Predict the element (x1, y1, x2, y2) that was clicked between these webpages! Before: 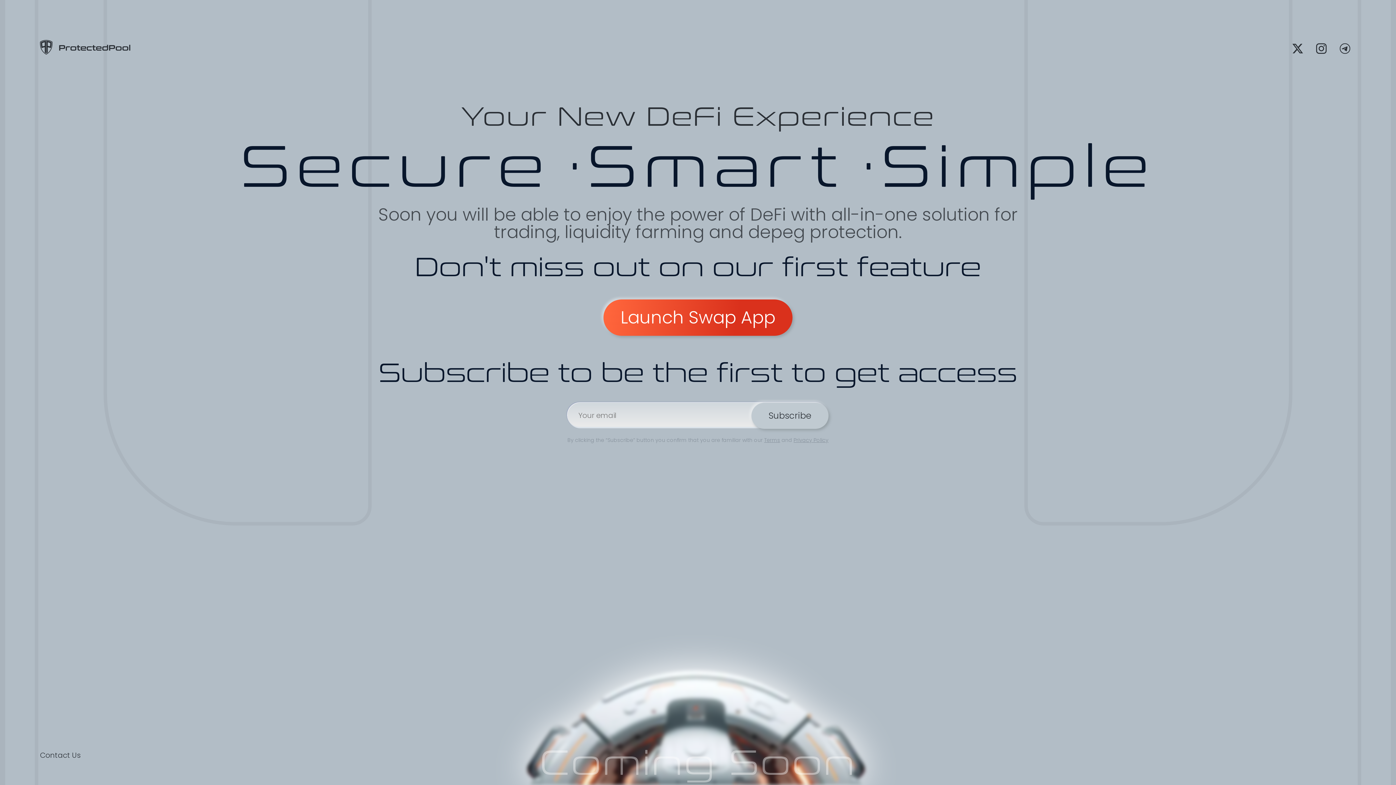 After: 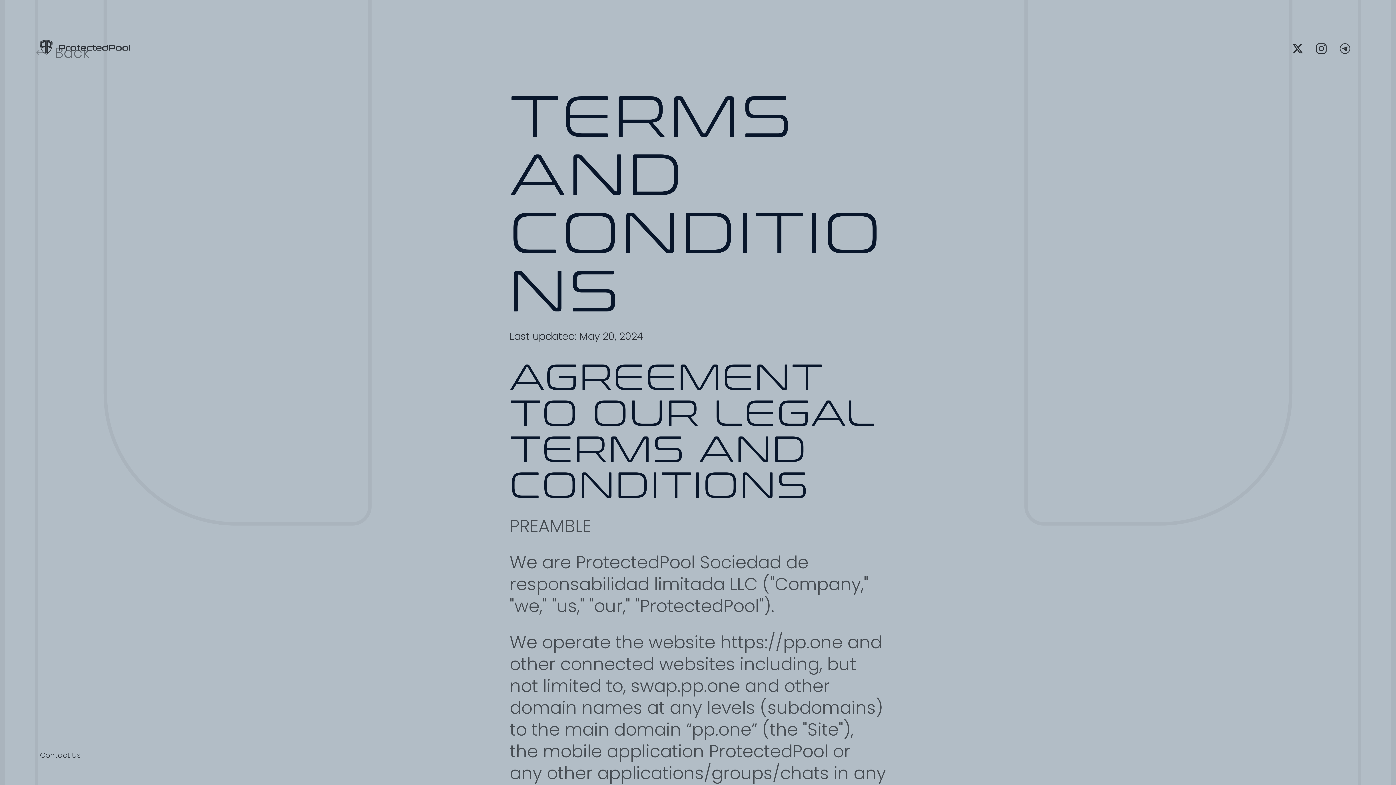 Action: bbox: (764, 436, 780, 444) label: Terms